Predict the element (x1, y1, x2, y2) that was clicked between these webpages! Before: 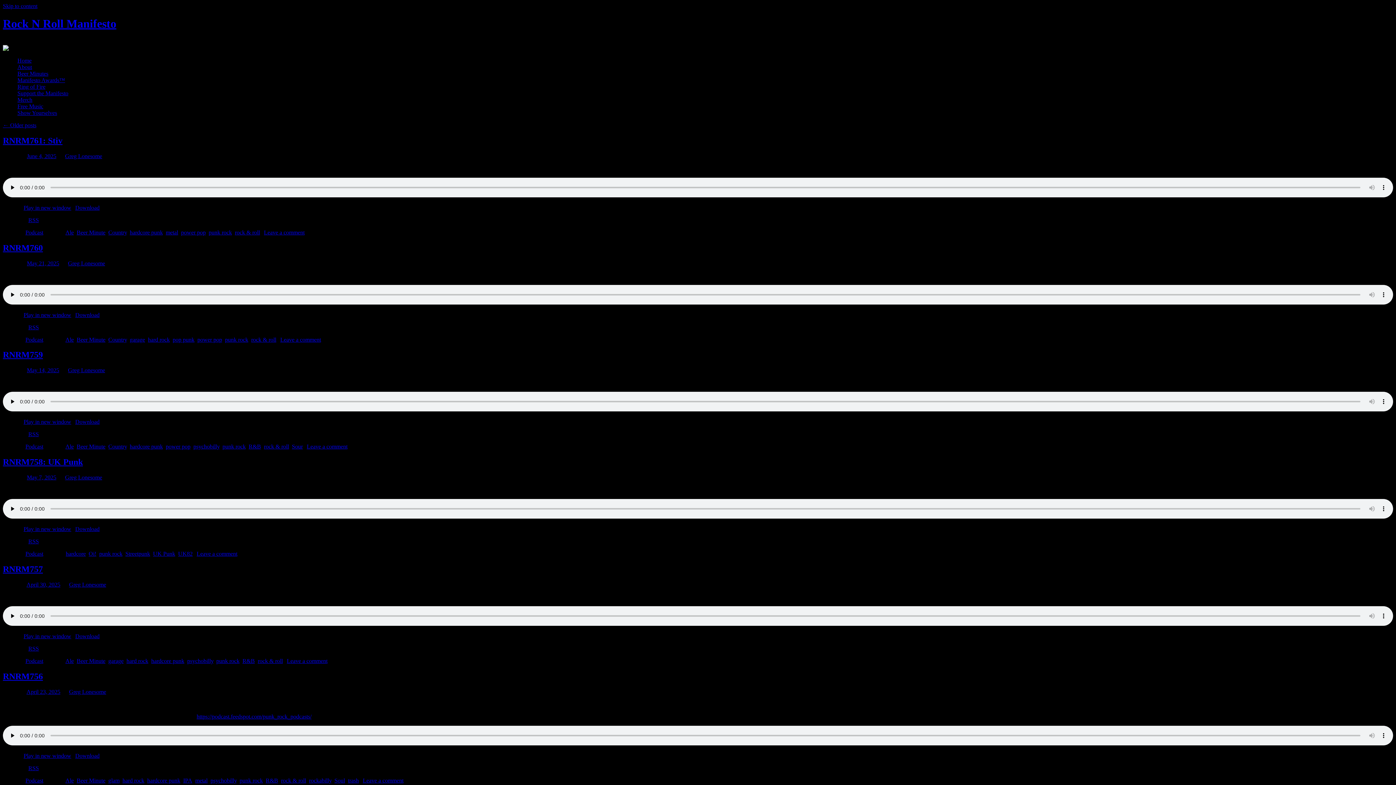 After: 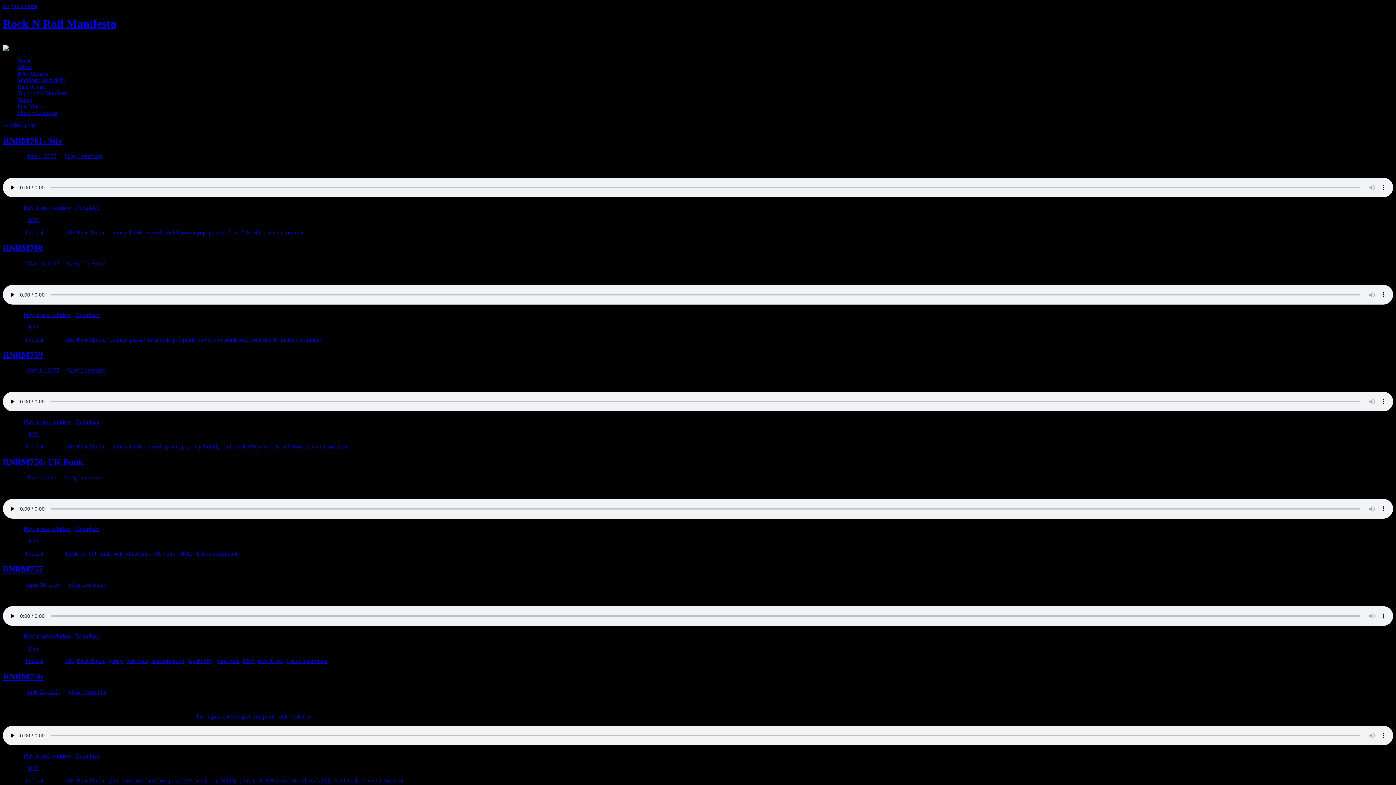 Action: label: power pop bbox: (165, 443, 190, 449)